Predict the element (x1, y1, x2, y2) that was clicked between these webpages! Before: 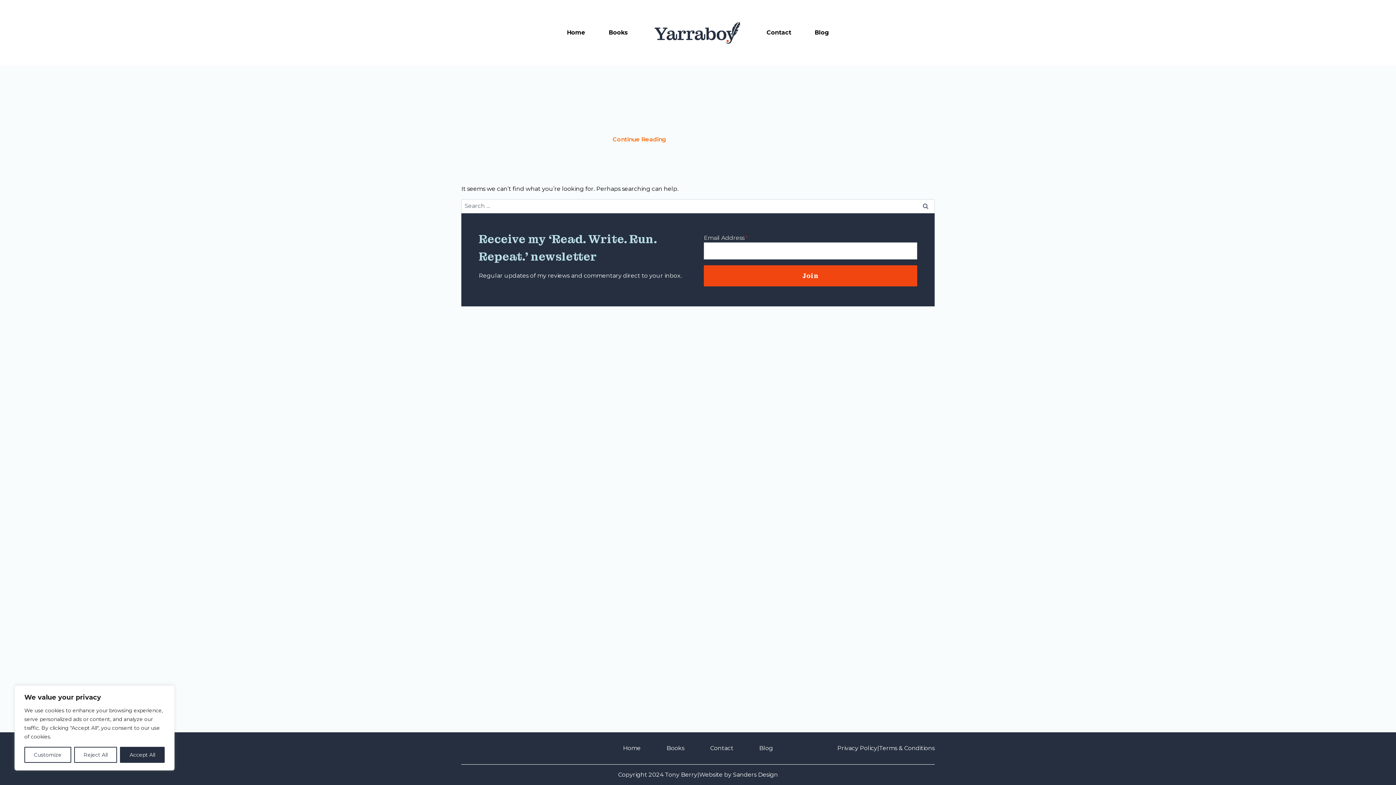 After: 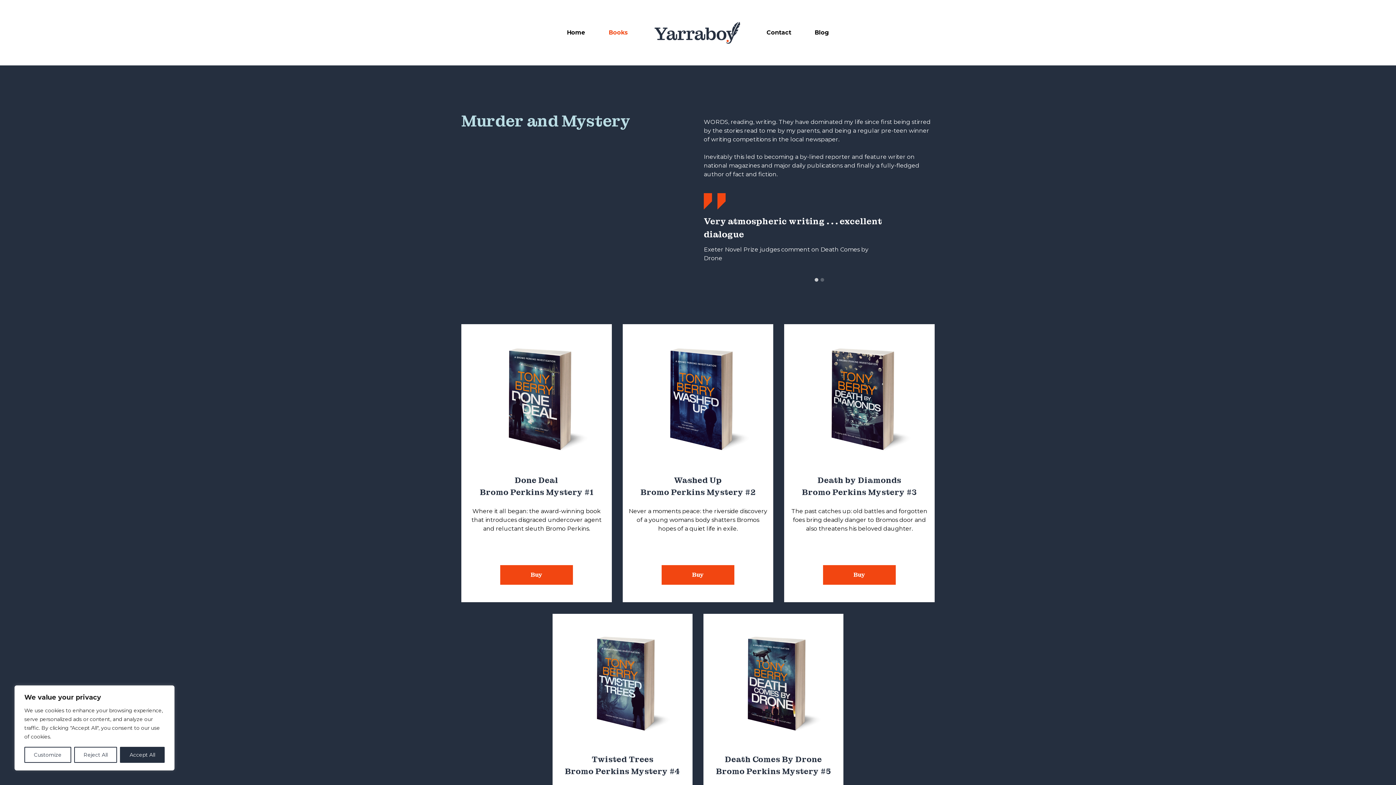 Action: label: Books bbox: (597, 17, 639, 47)